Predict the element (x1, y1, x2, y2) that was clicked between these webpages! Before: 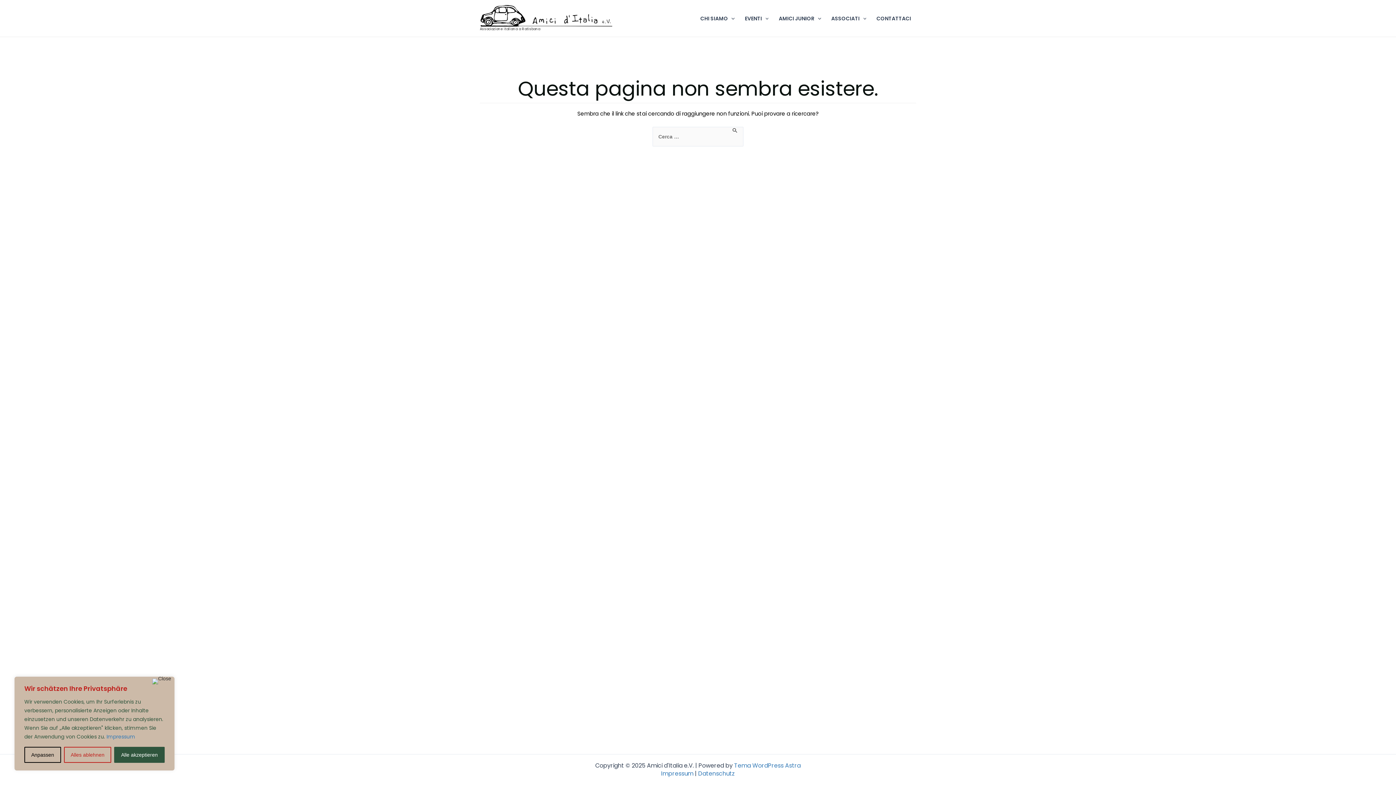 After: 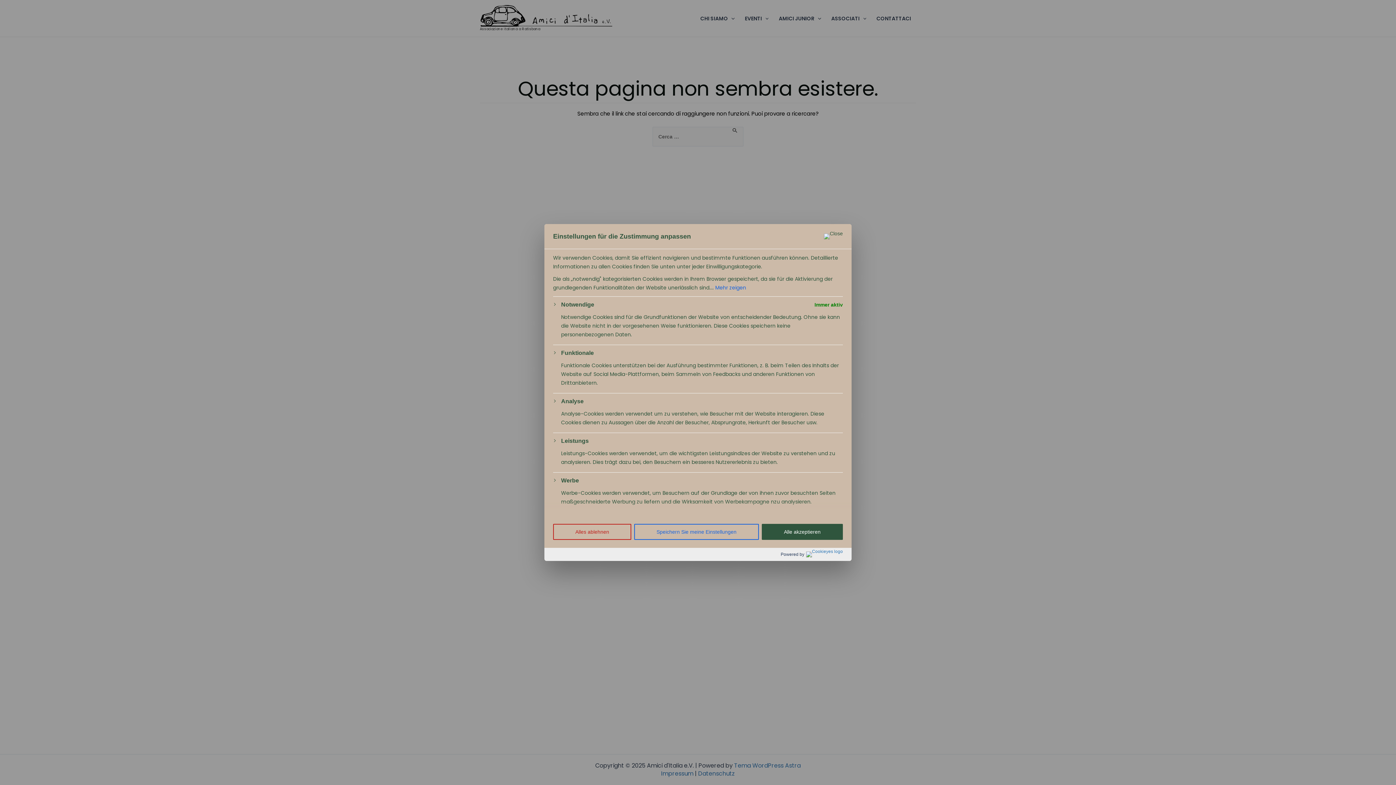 Action: label: Anpassen bbox: (24, 747, 60, 763)